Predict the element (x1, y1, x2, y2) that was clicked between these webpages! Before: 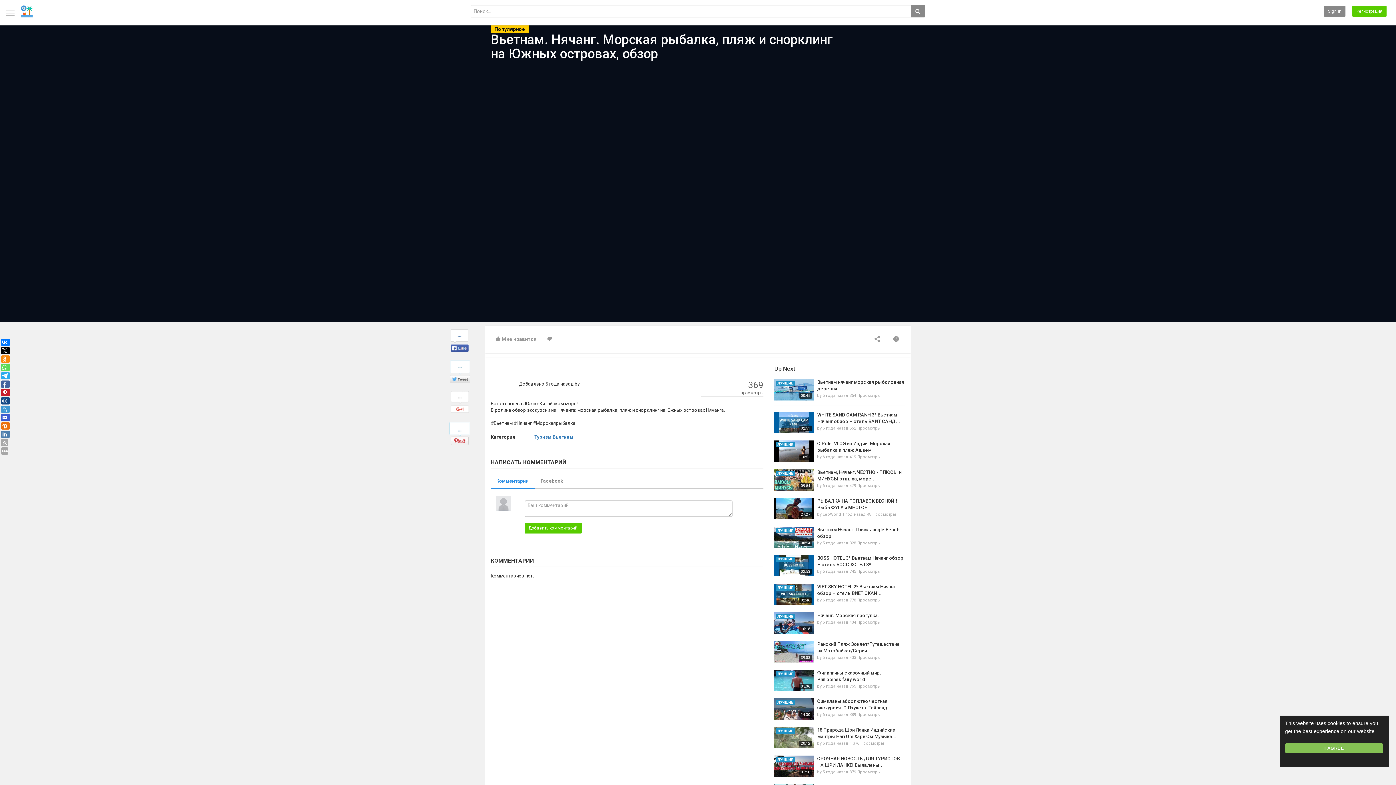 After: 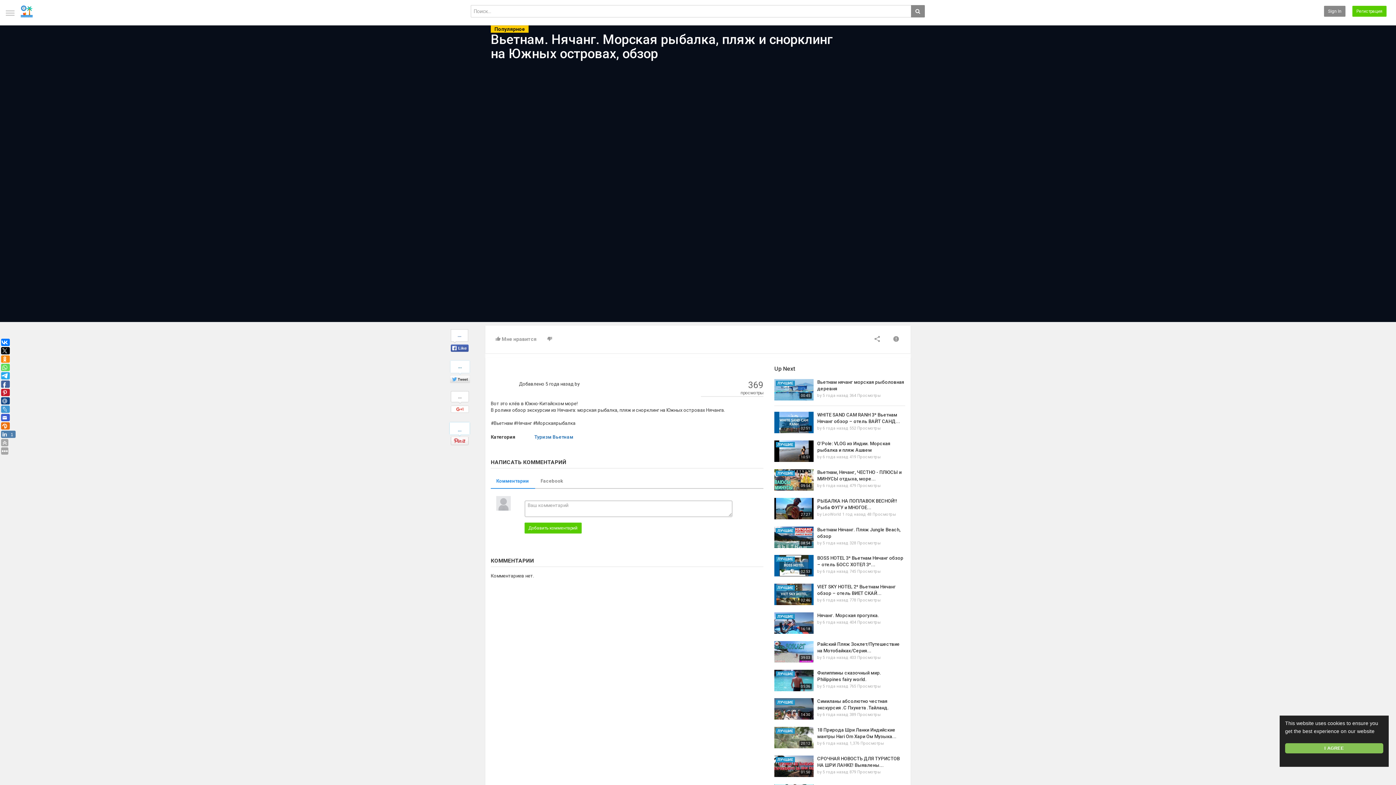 Action: bbox: (1, 430, 8, 438)